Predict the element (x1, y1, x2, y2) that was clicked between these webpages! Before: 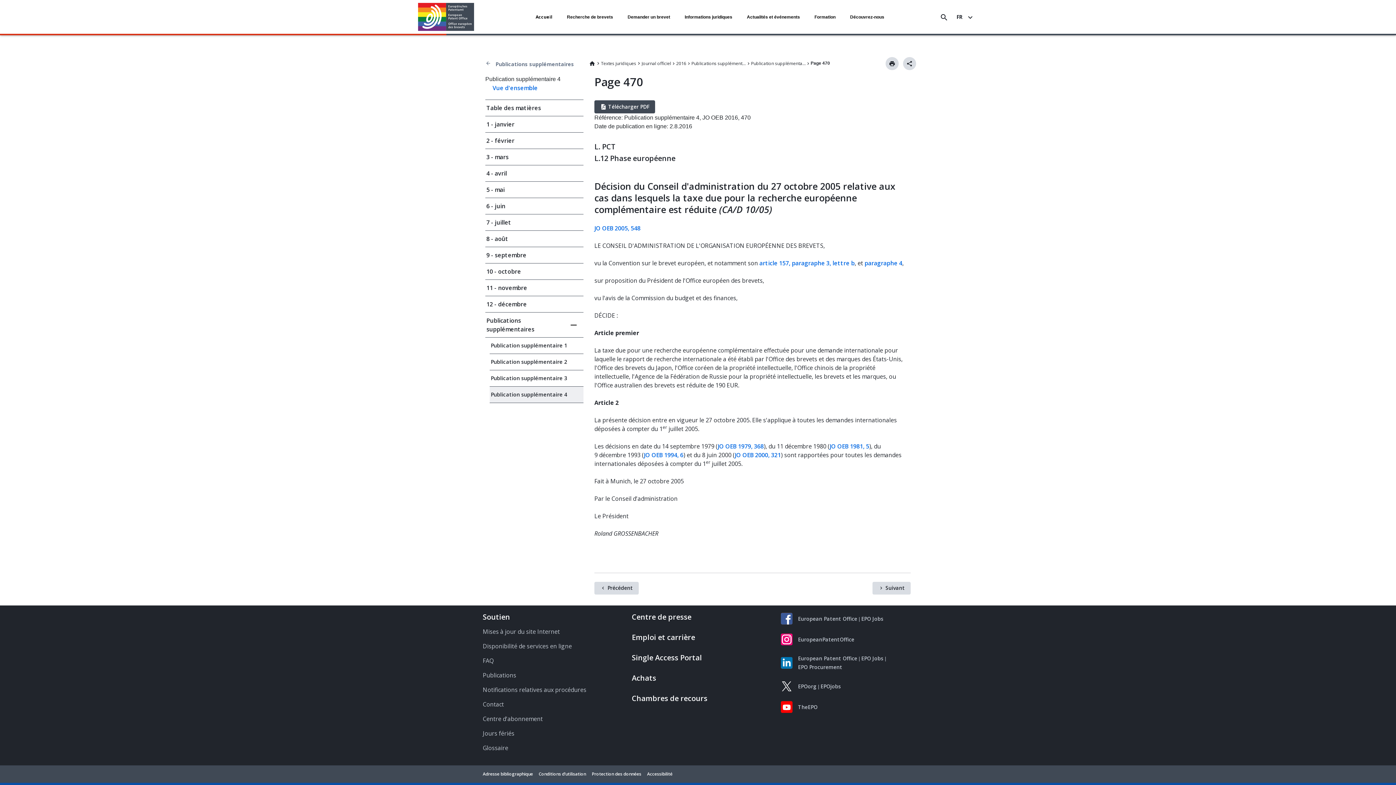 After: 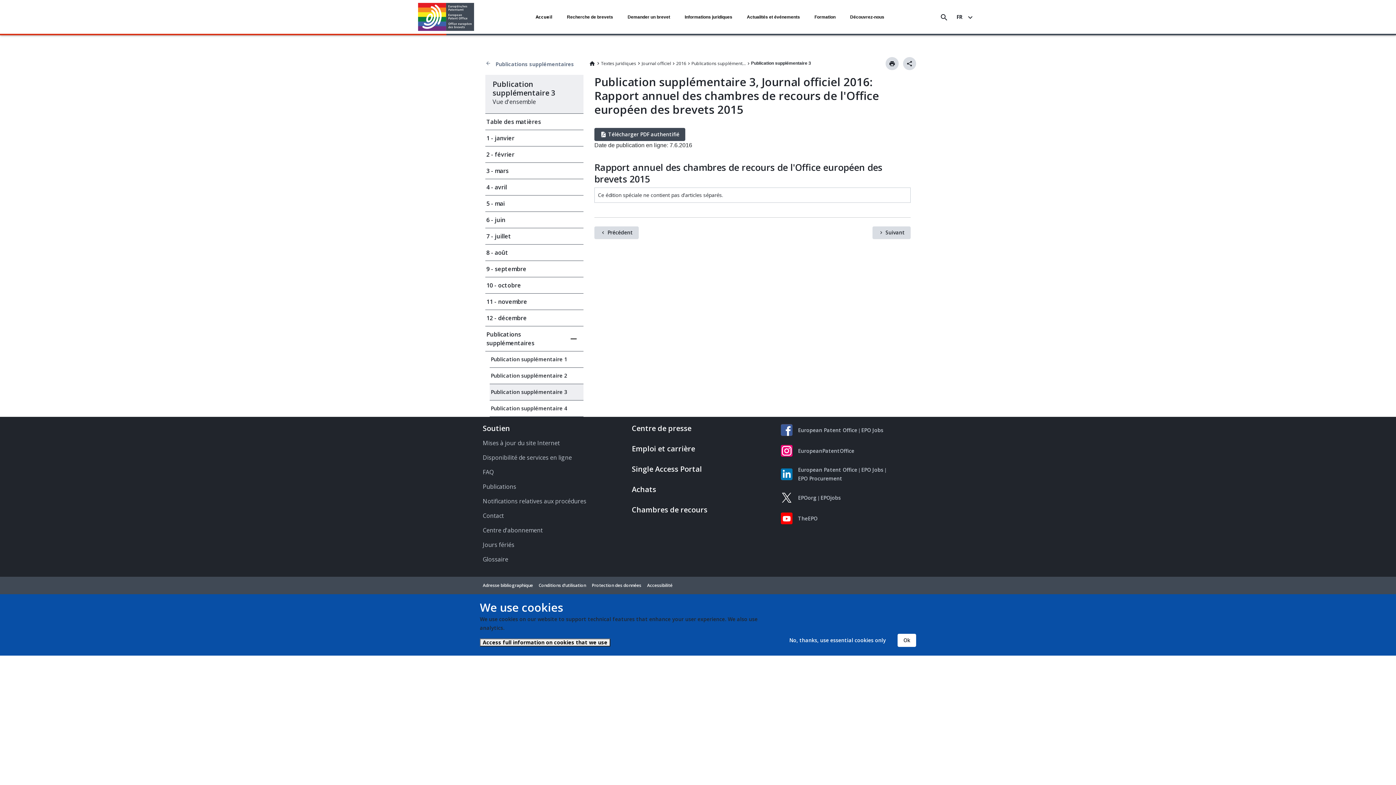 Action: label: Publication supplémentaire 3 bbox: (489, 370, 583, 386)